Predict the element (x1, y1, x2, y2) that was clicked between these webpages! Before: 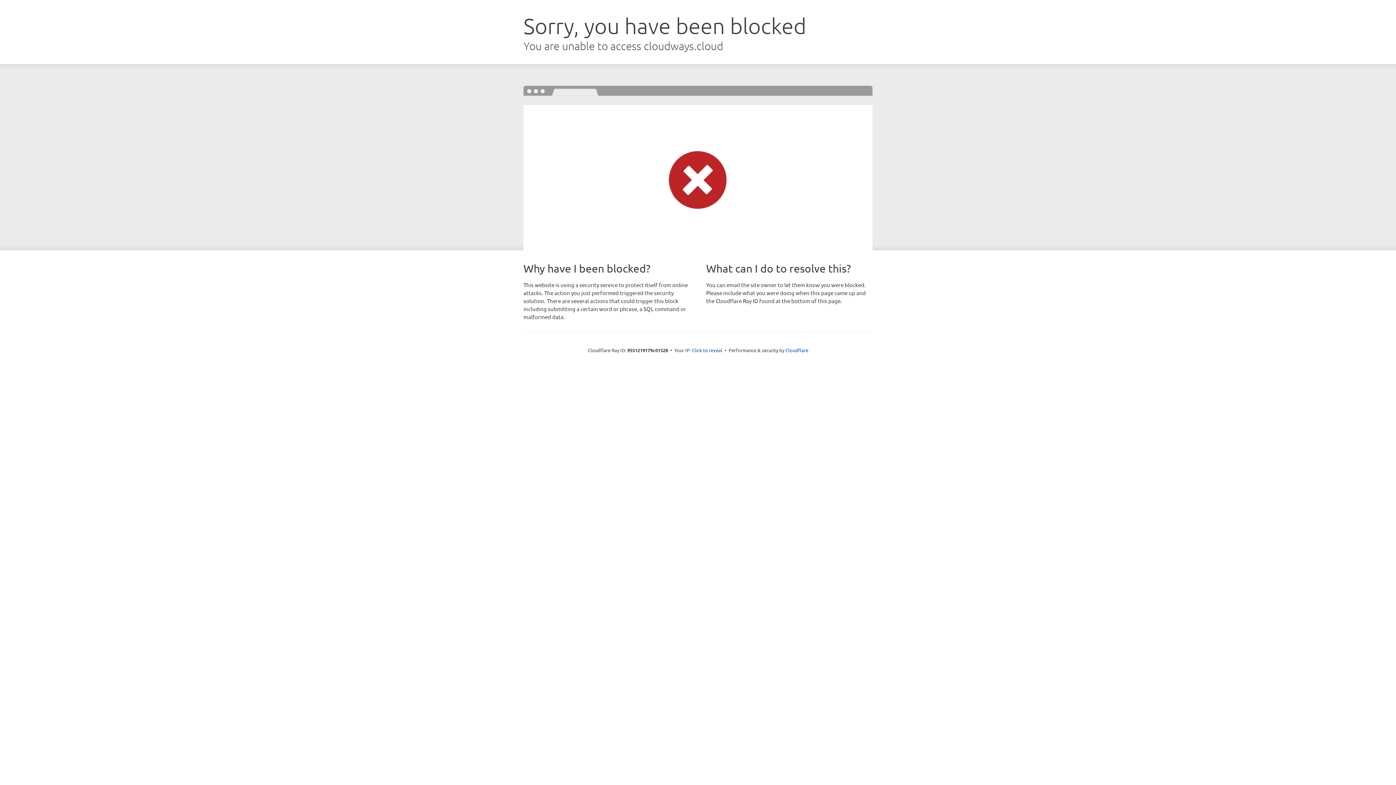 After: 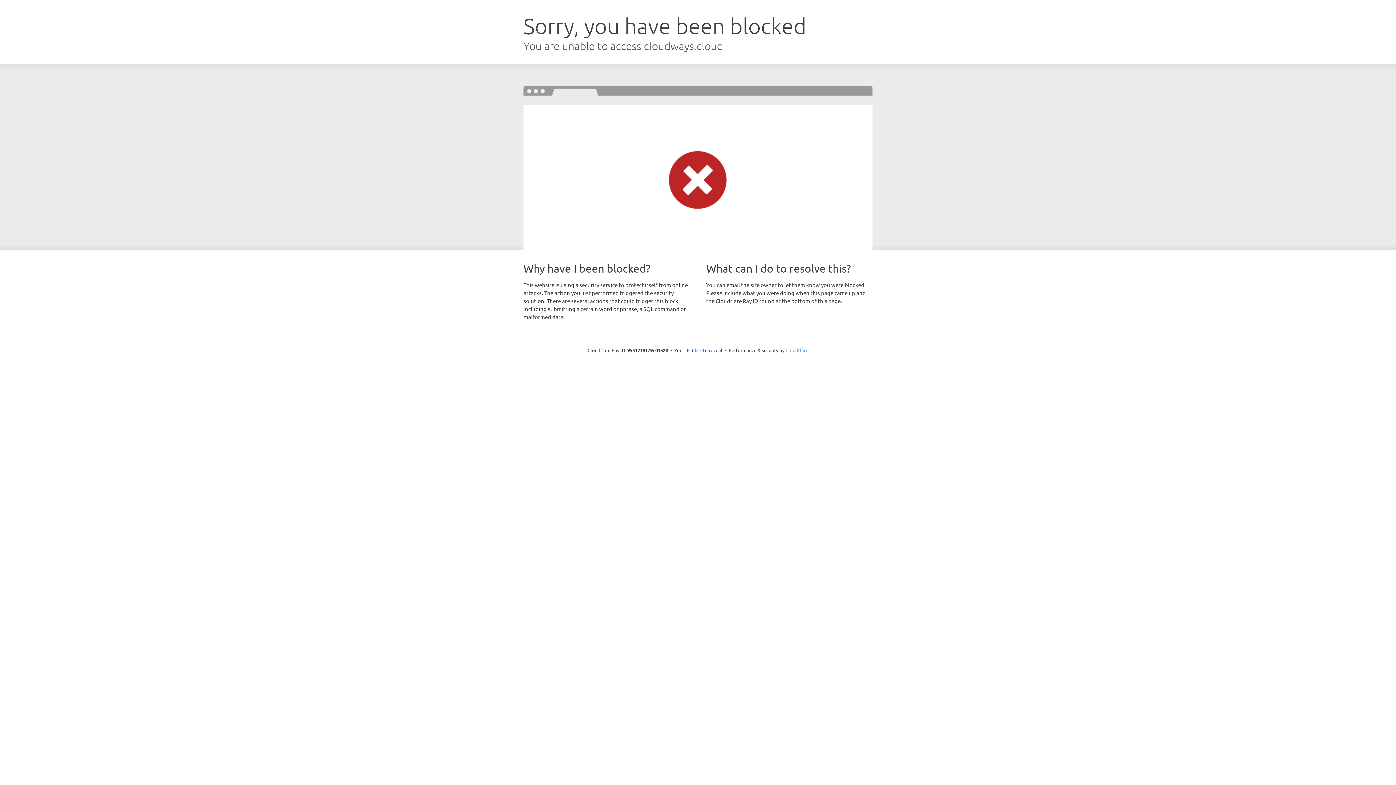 Action: bbox: (785, 347, 808, 353) label: Cloudflare